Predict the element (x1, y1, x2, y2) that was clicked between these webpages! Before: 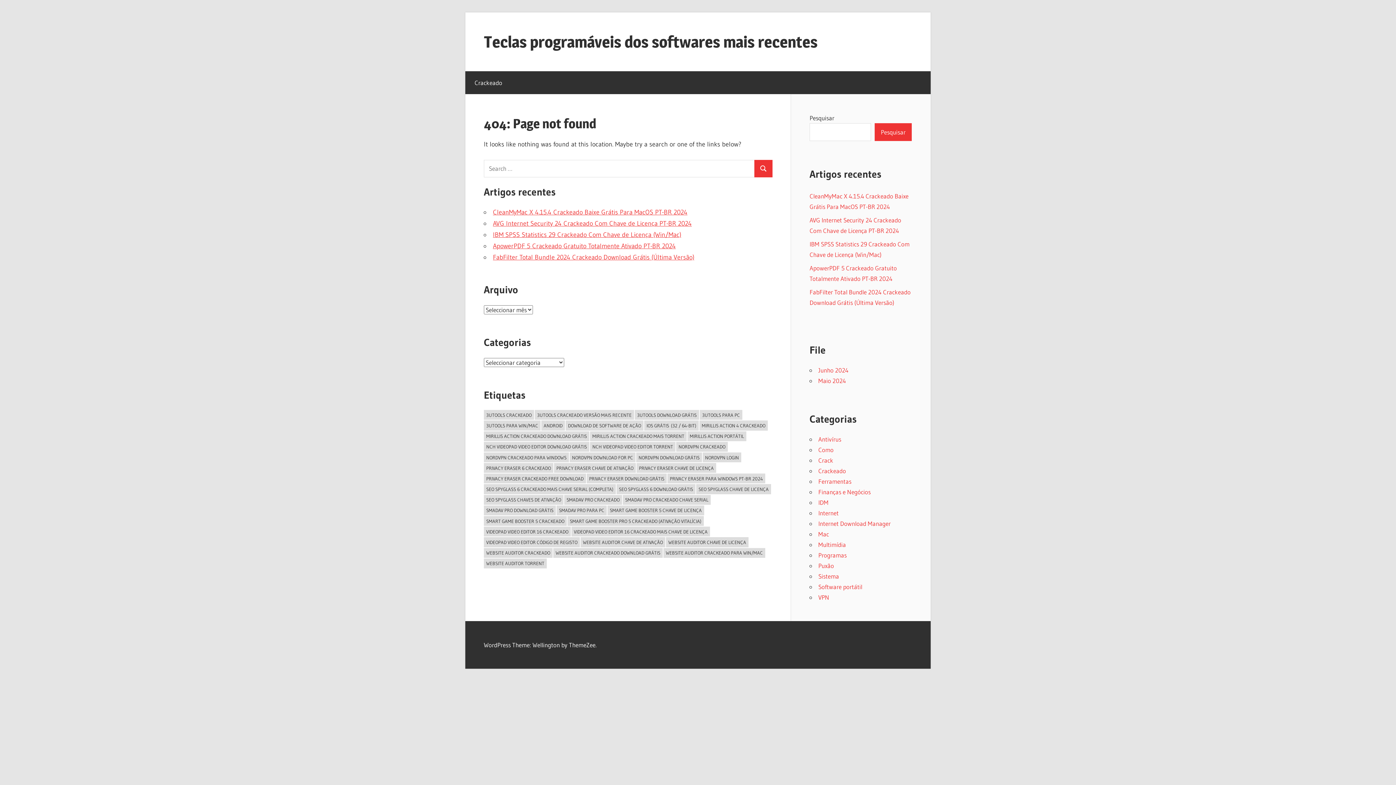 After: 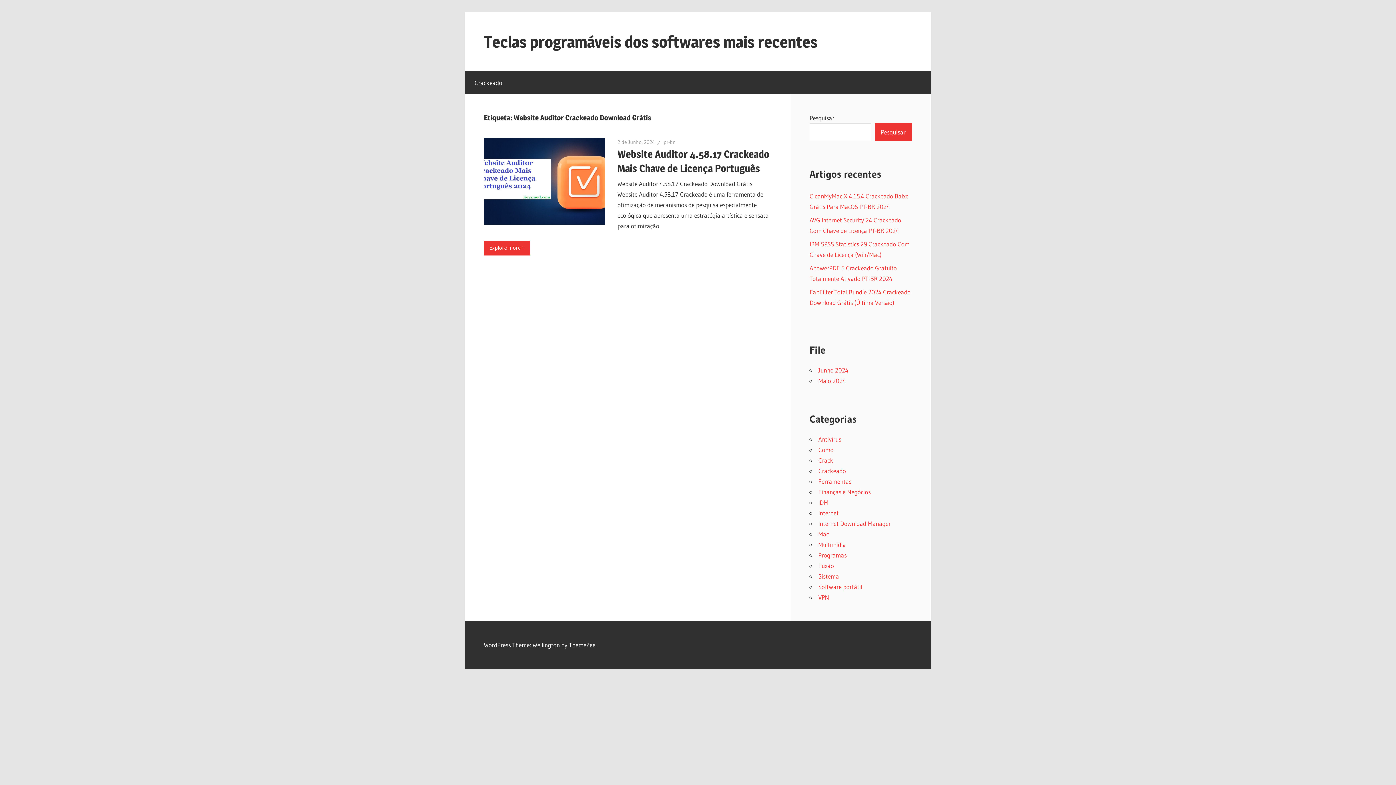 Action: label: Website Auditor Crackeado Download Grátis (1 item) bbox: (553, 548, 662, 558)